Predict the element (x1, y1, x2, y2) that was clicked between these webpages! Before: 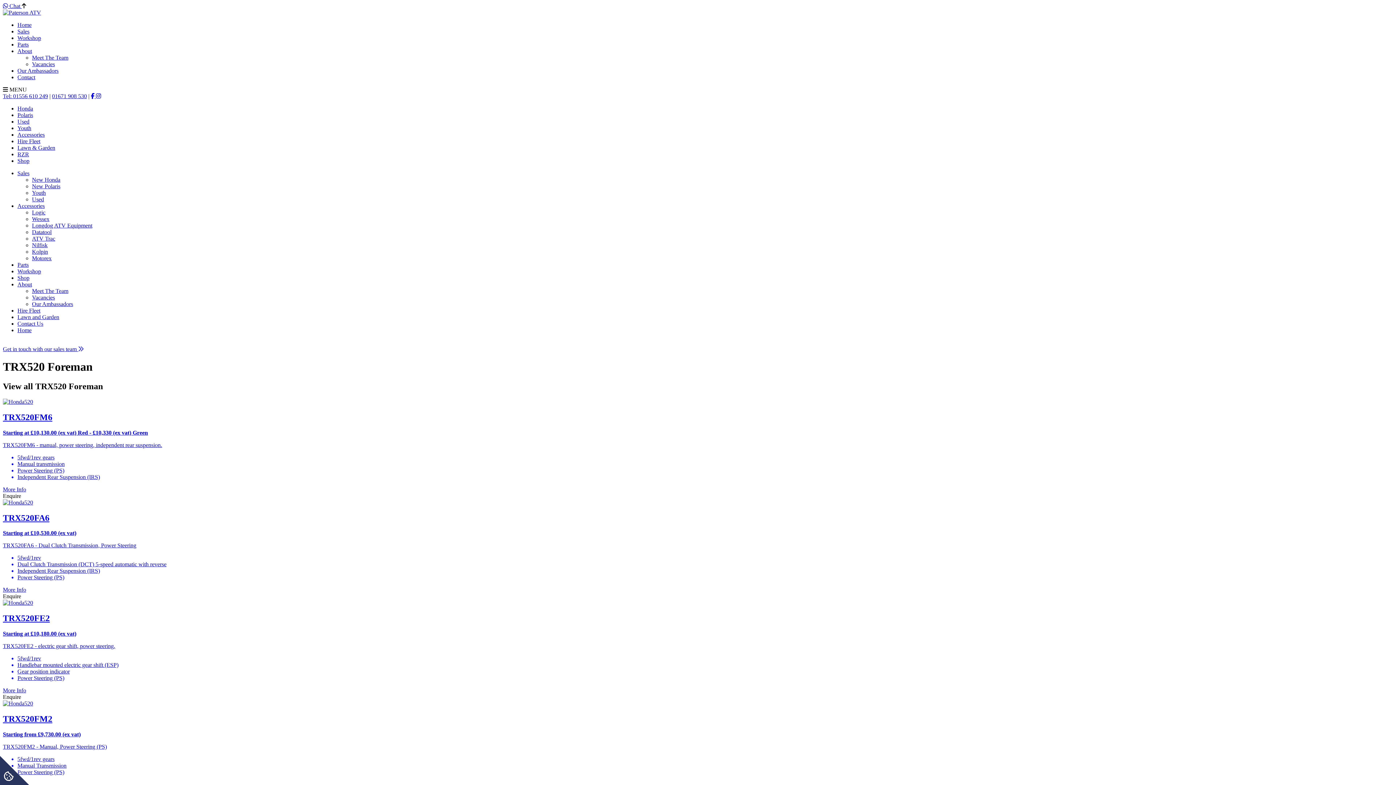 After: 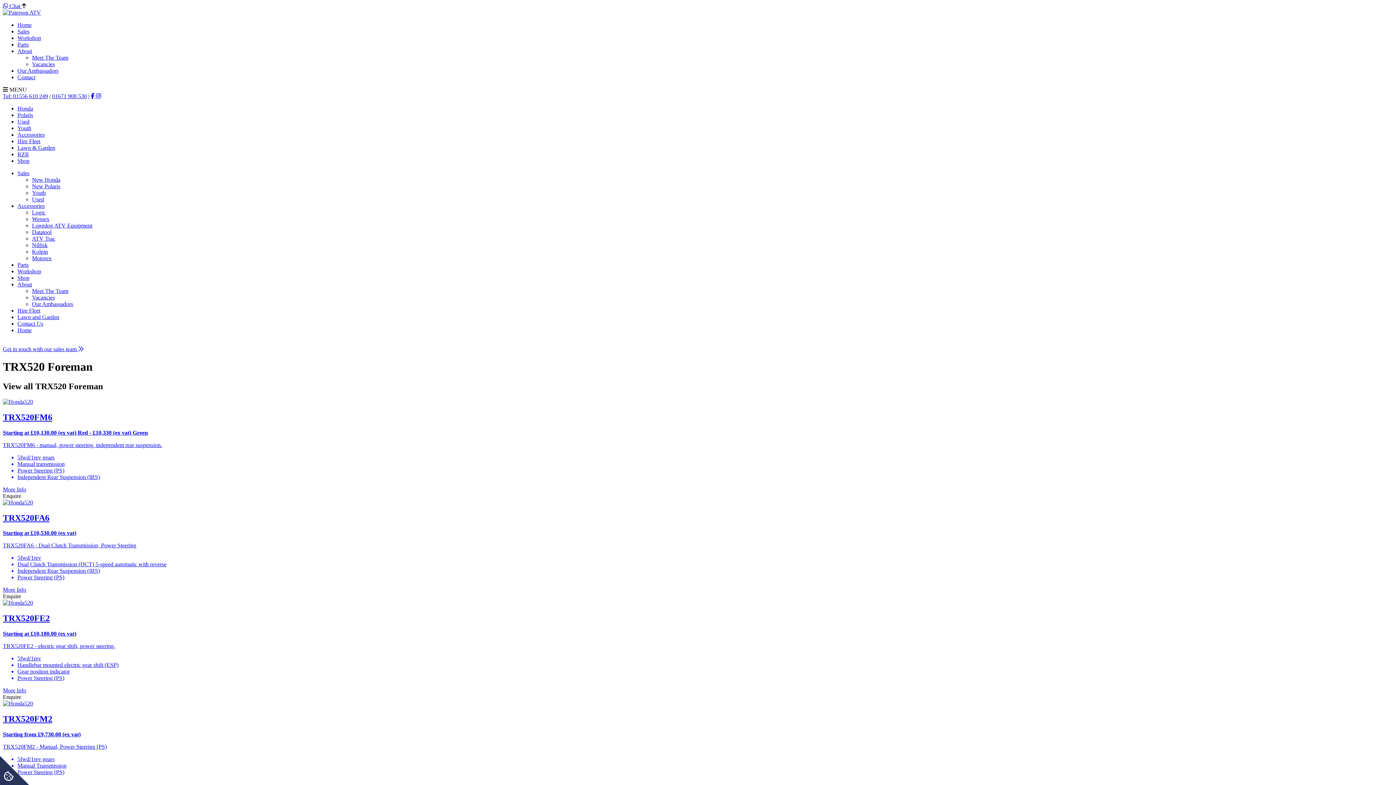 Action: bbox: (96, 93, 101, 99)